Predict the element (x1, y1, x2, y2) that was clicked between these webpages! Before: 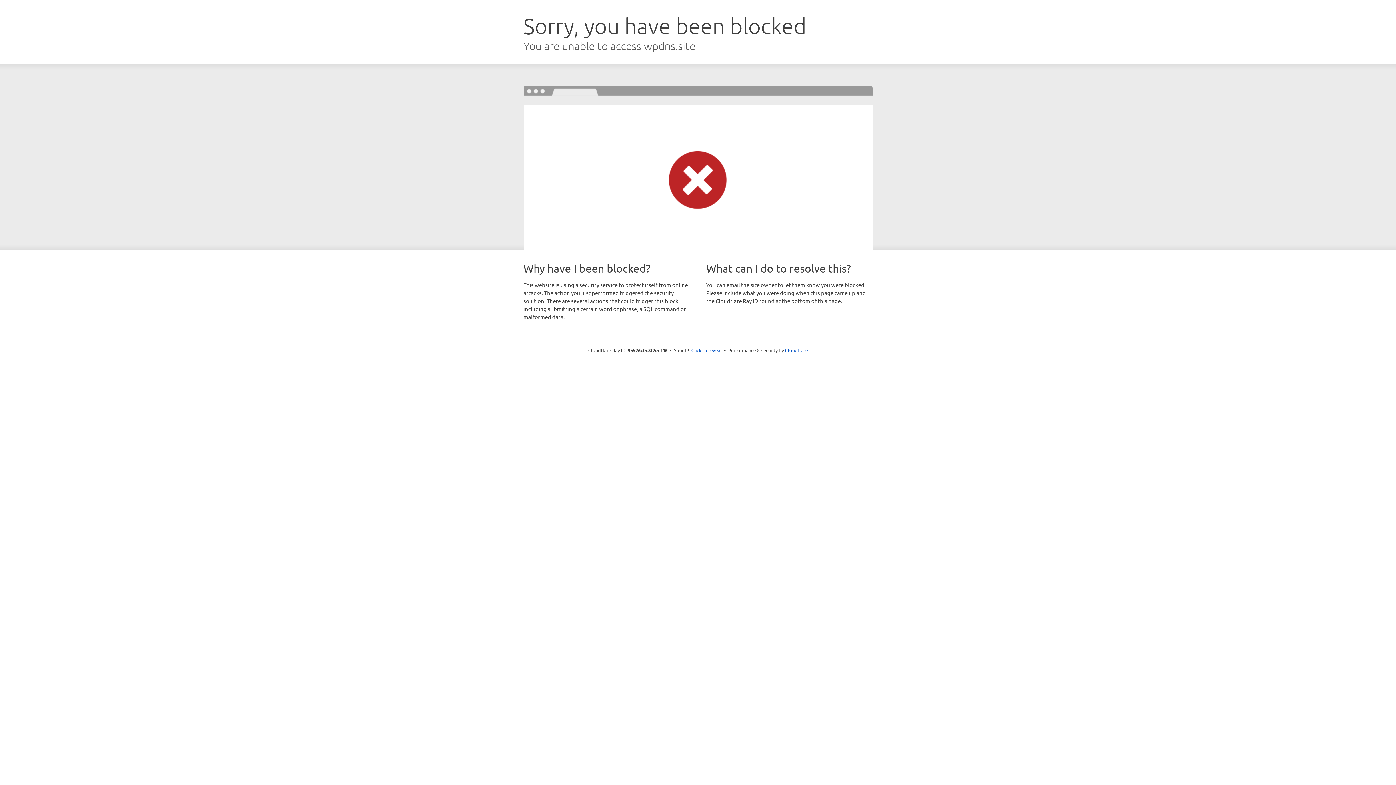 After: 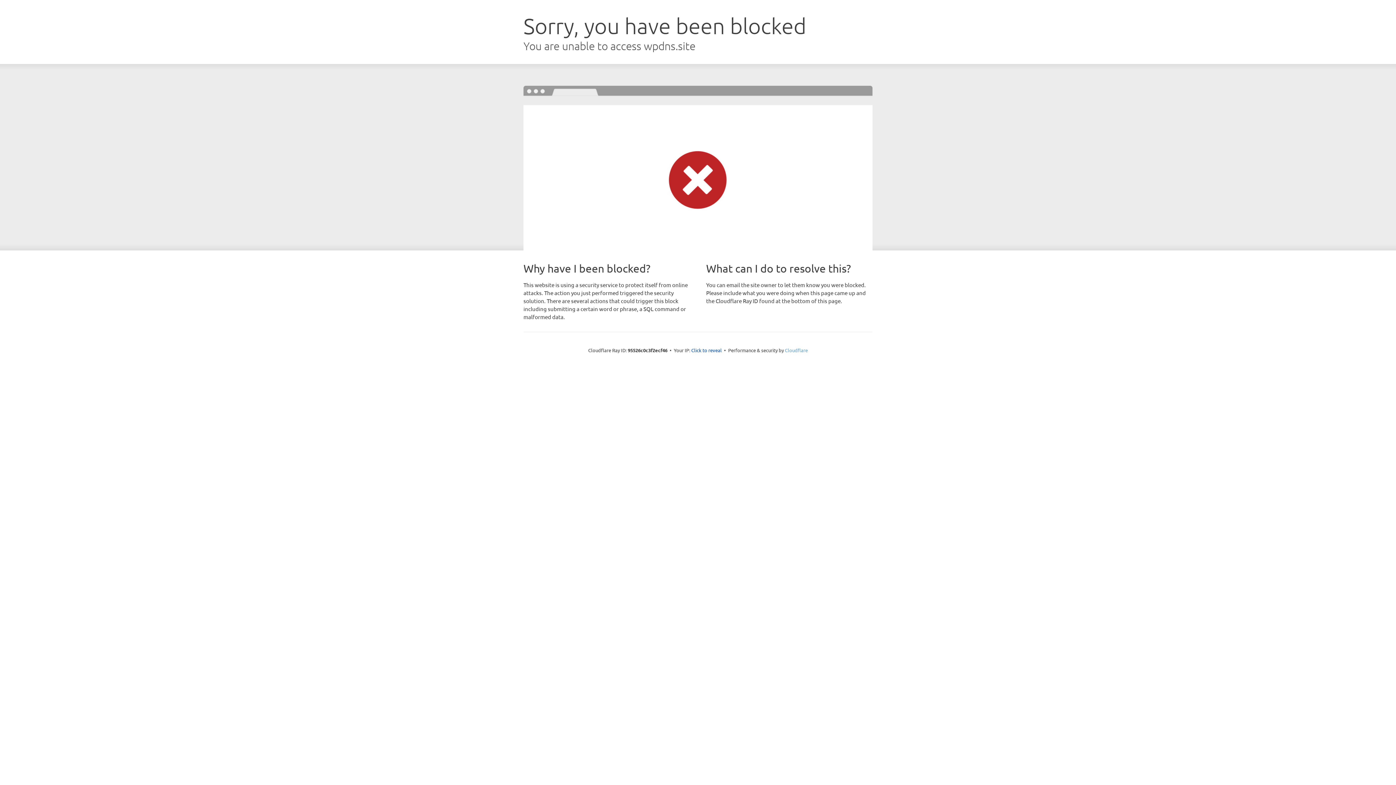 Action: label: Cloudflare bbox: (785, 347, 808, 353)